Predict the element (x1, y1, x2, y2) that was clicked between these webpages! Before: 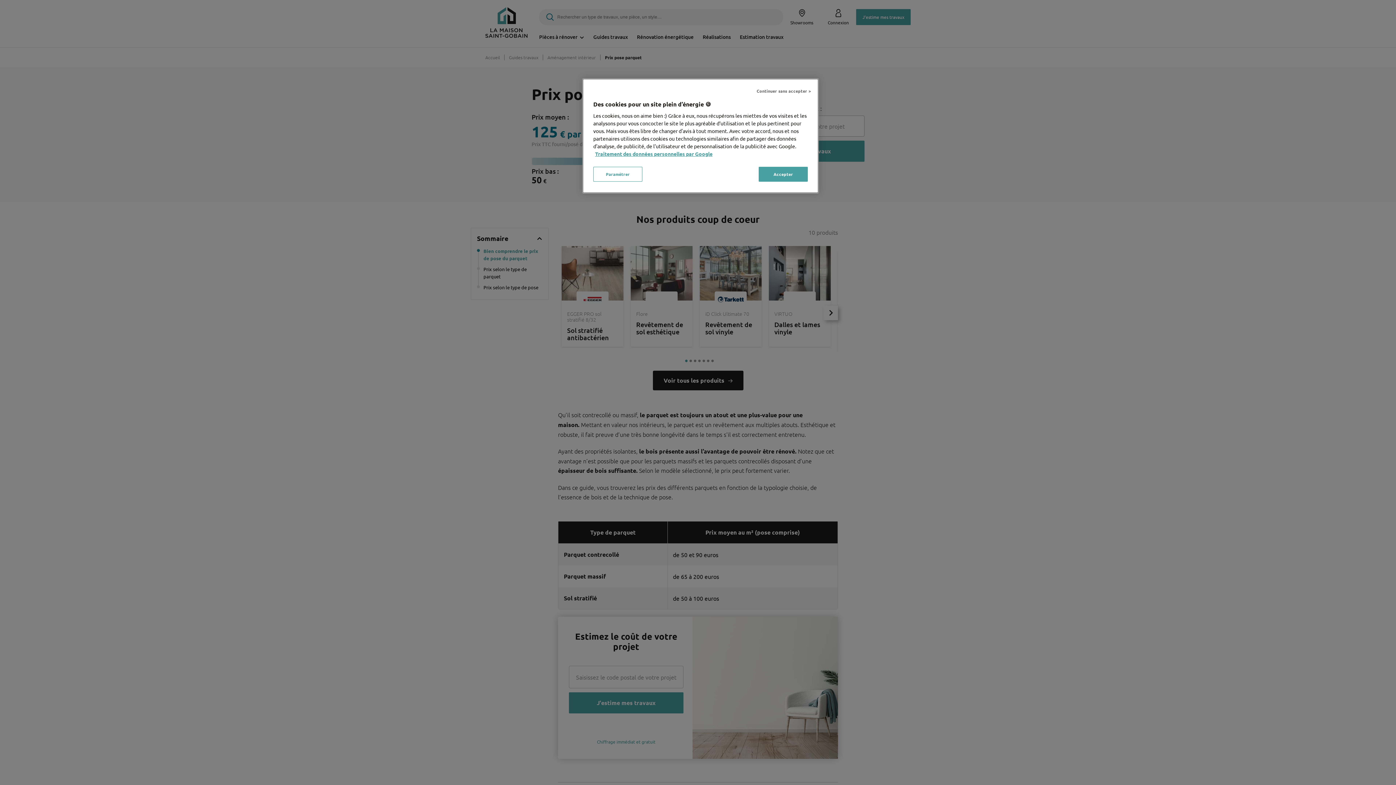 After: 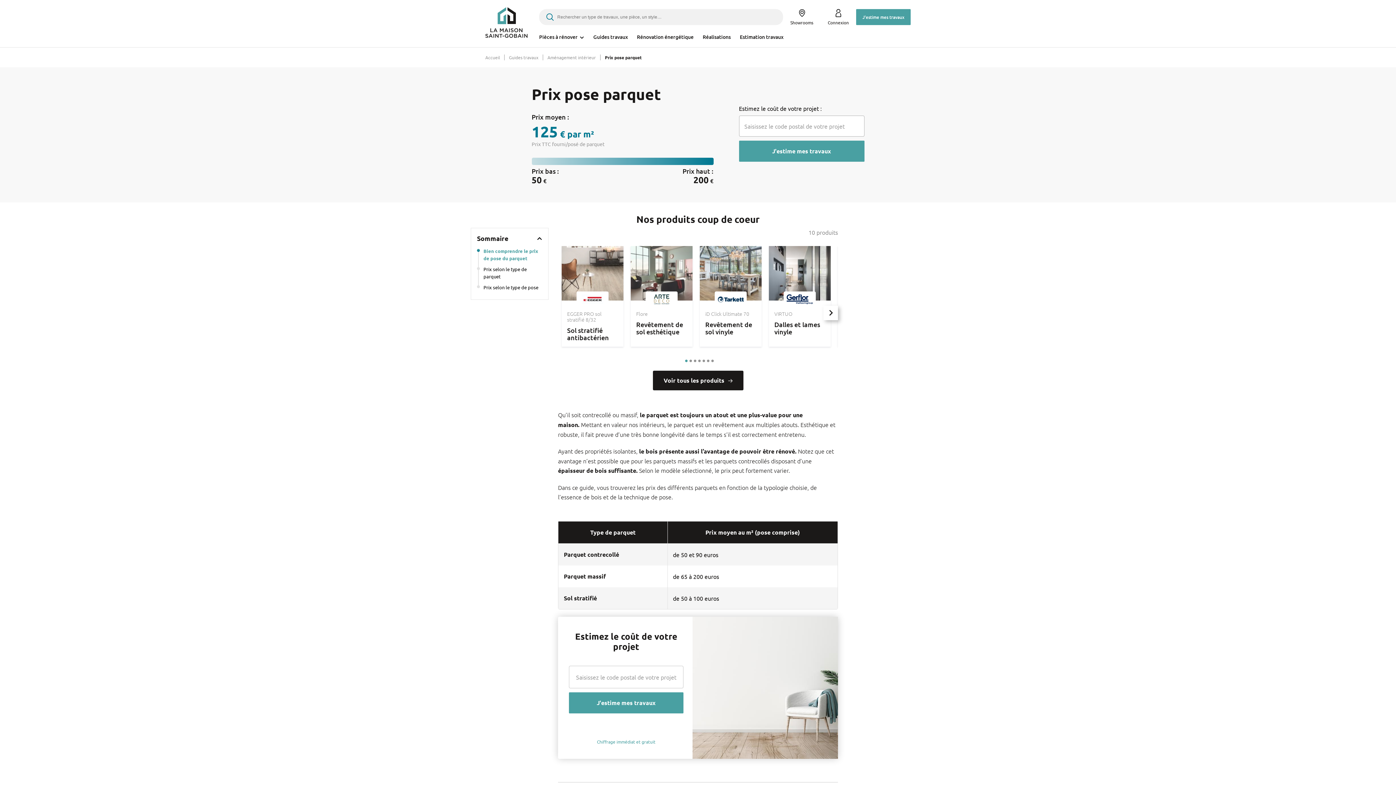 Action: label: Continuer sans accepter > bbox: (753, 84, 814, 98)